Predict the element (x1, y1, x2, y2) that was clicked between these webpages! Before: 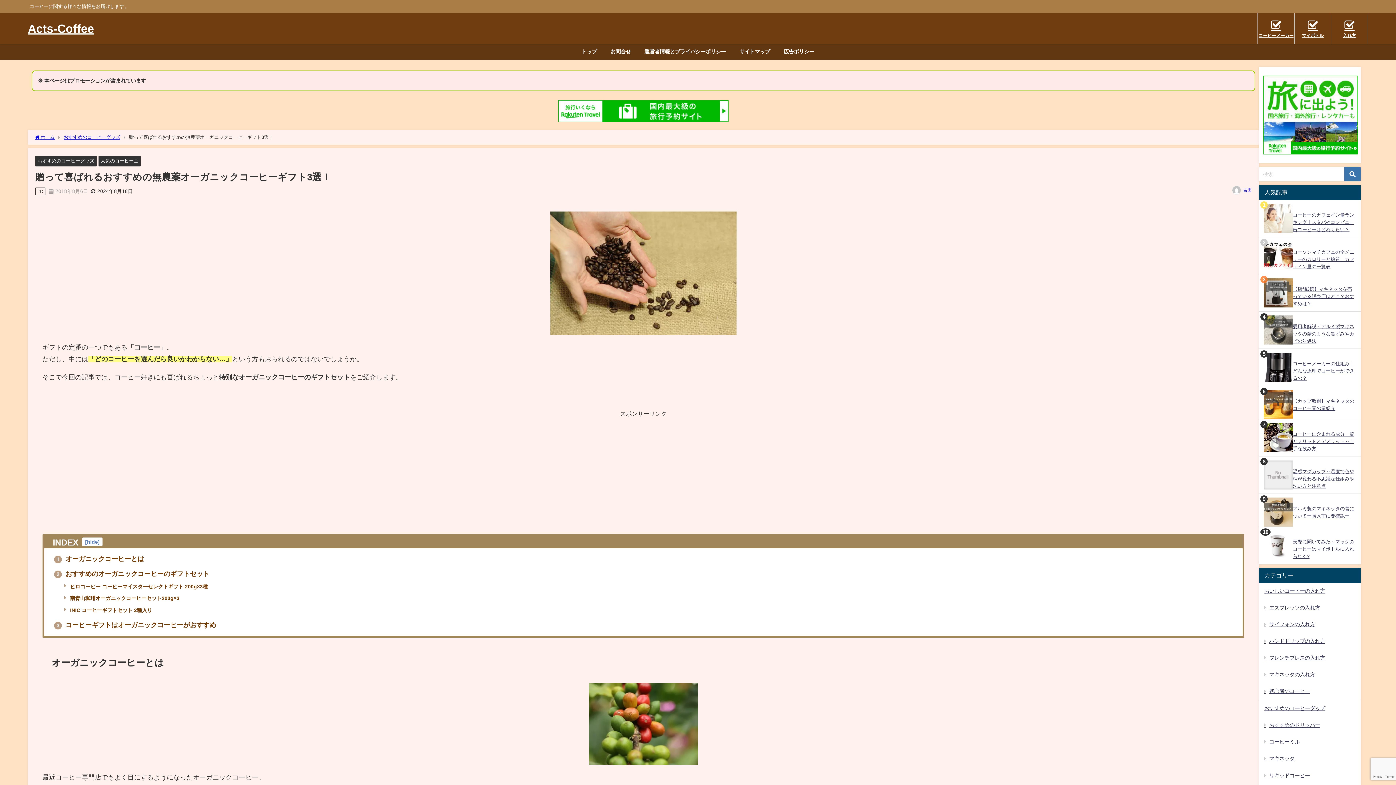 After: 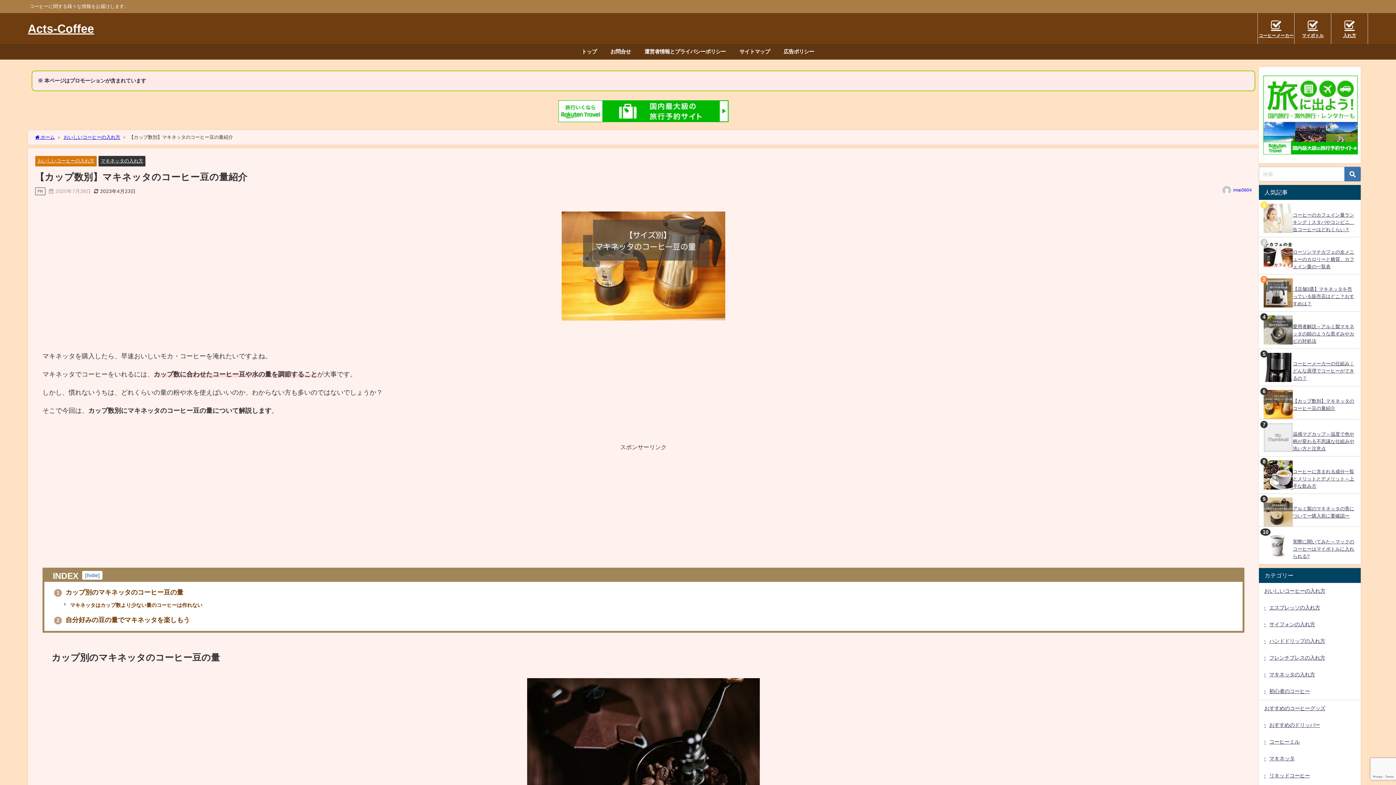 Action: bbox: (1259, 386, 1361, 393)